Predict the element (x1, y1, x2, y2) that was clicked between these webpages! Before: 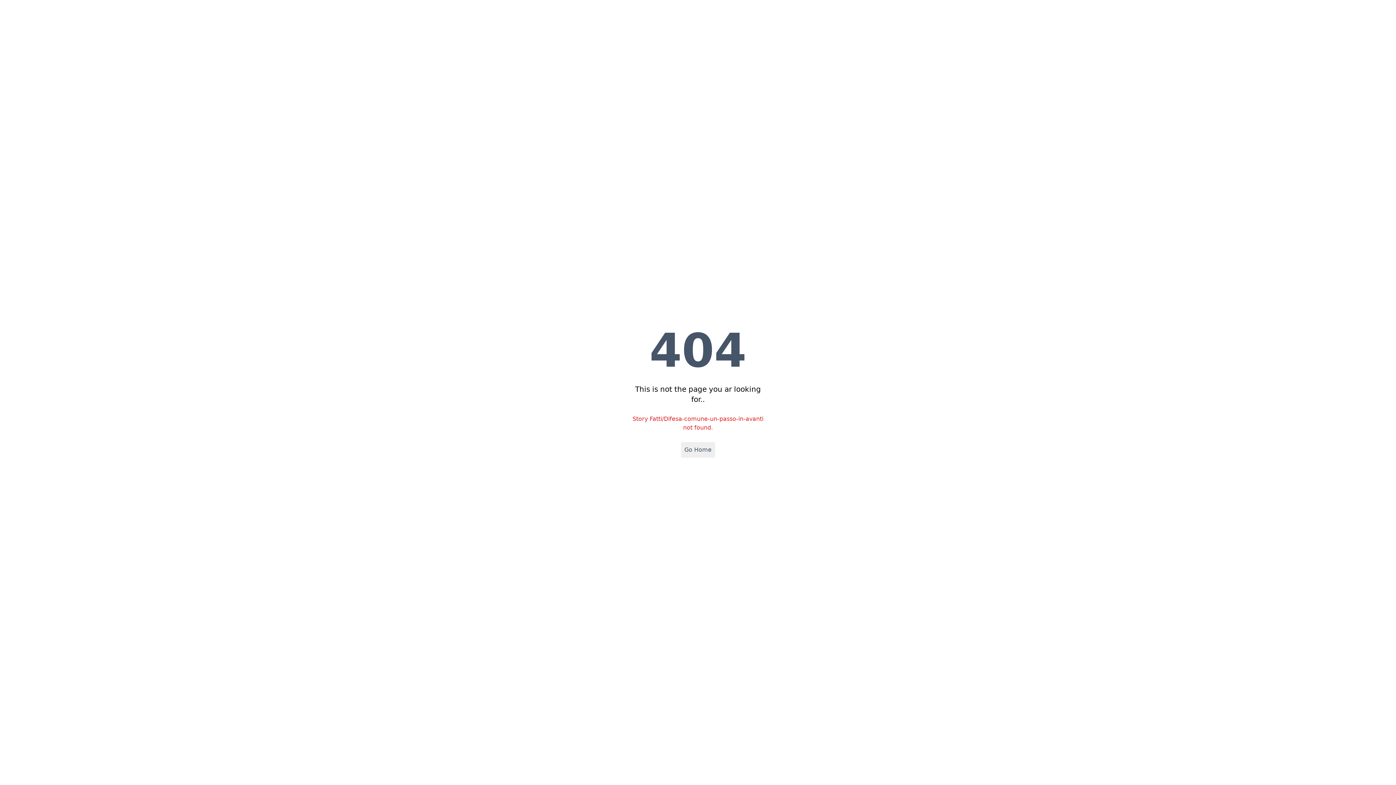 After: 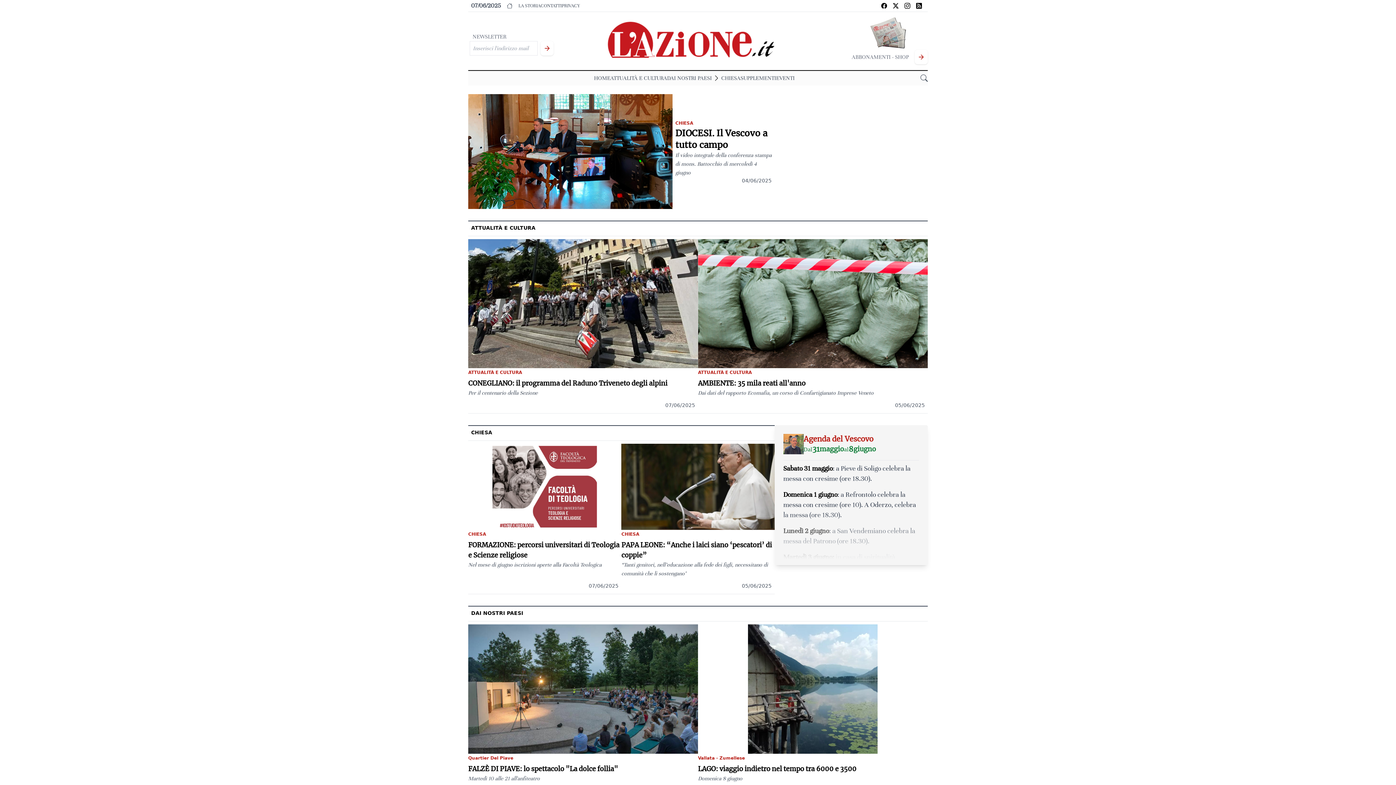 Action: label: Go Home bbox: (681, 442, 715, 457)